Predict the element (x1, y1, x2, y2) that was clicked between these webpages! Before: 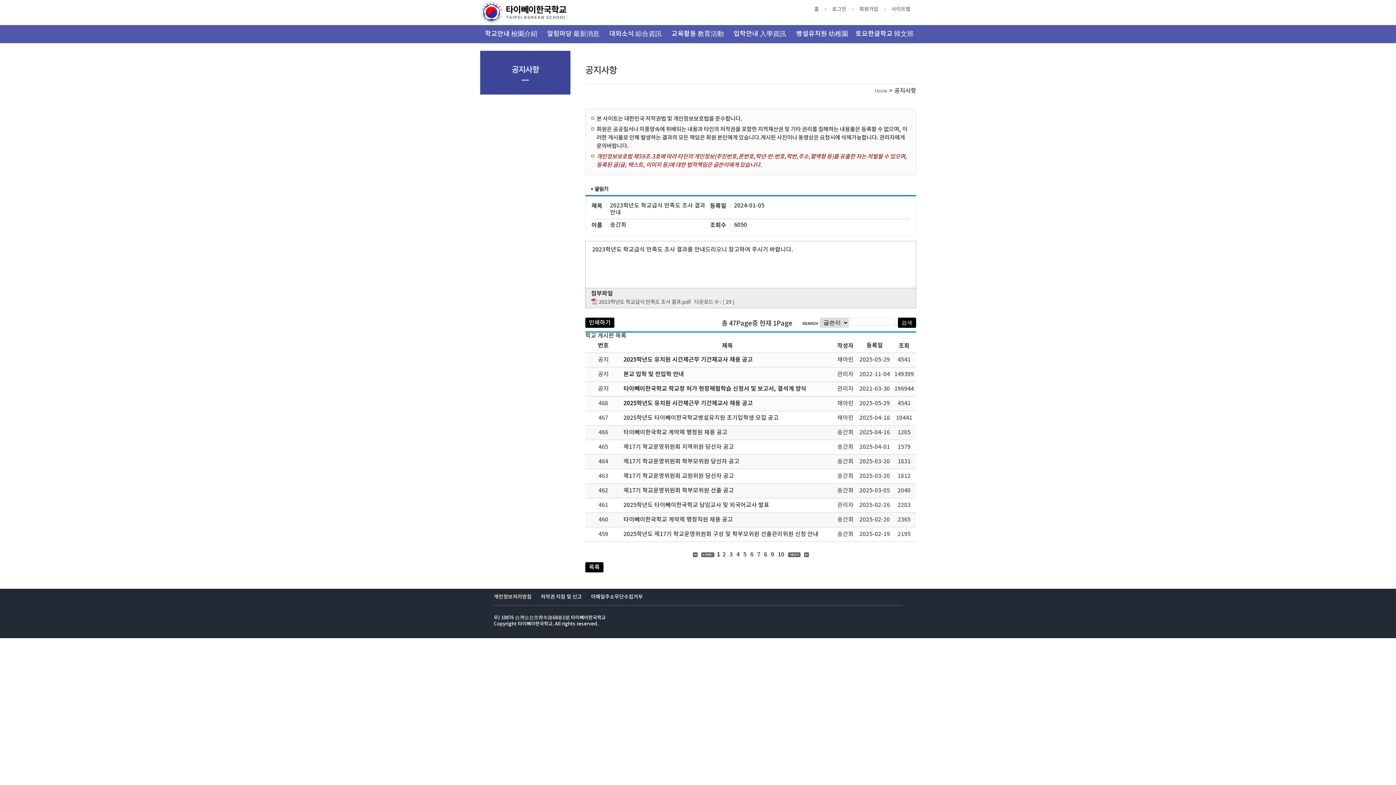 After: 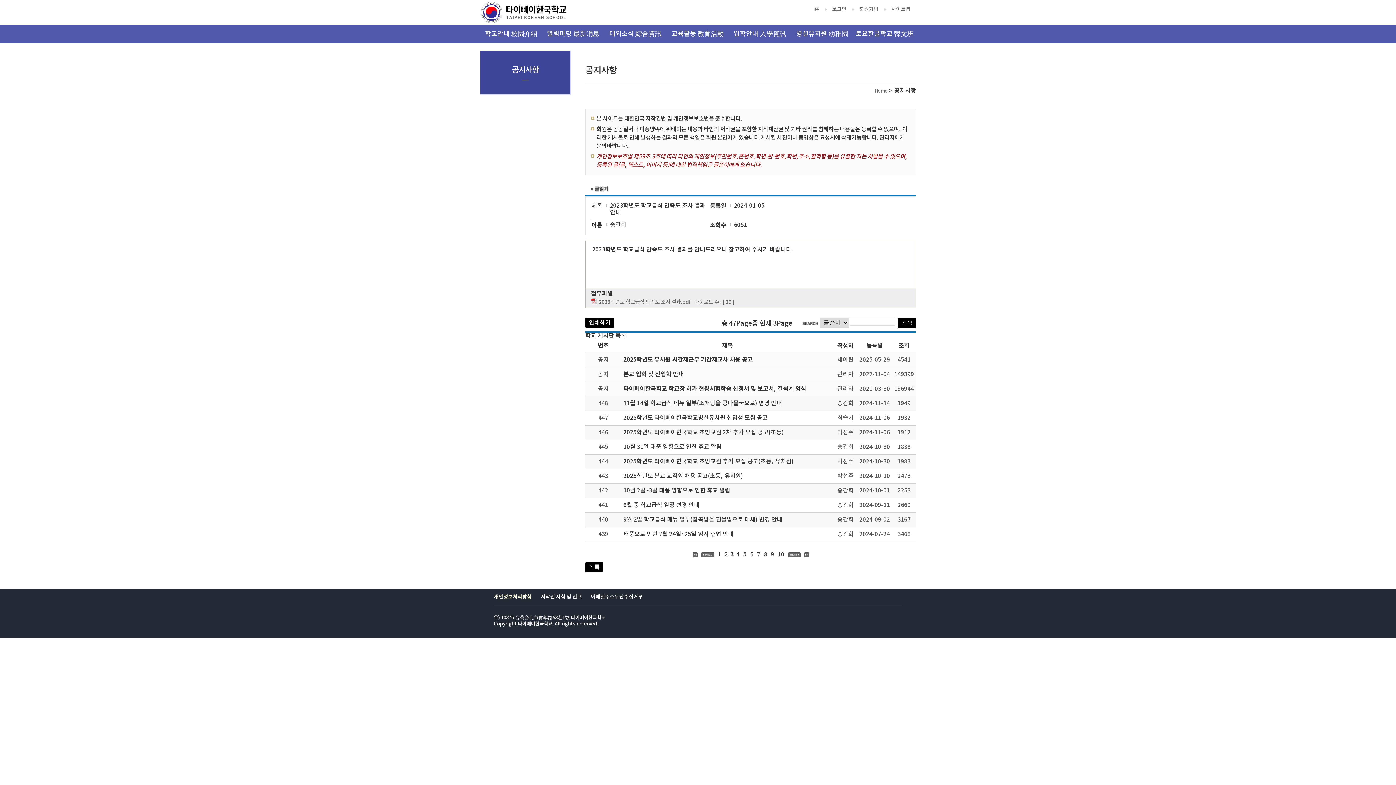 Action: bbox: (728, 551, 734, 558) label: 3